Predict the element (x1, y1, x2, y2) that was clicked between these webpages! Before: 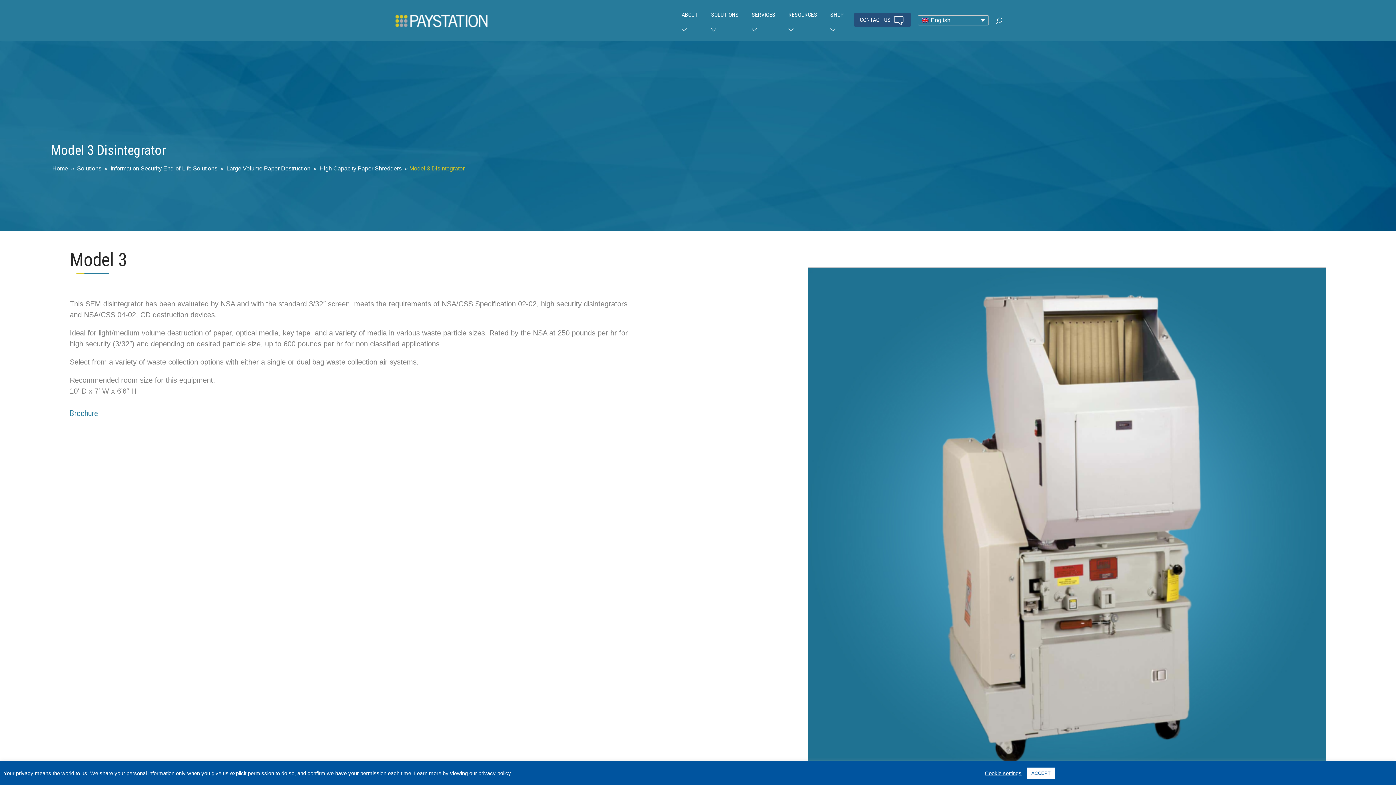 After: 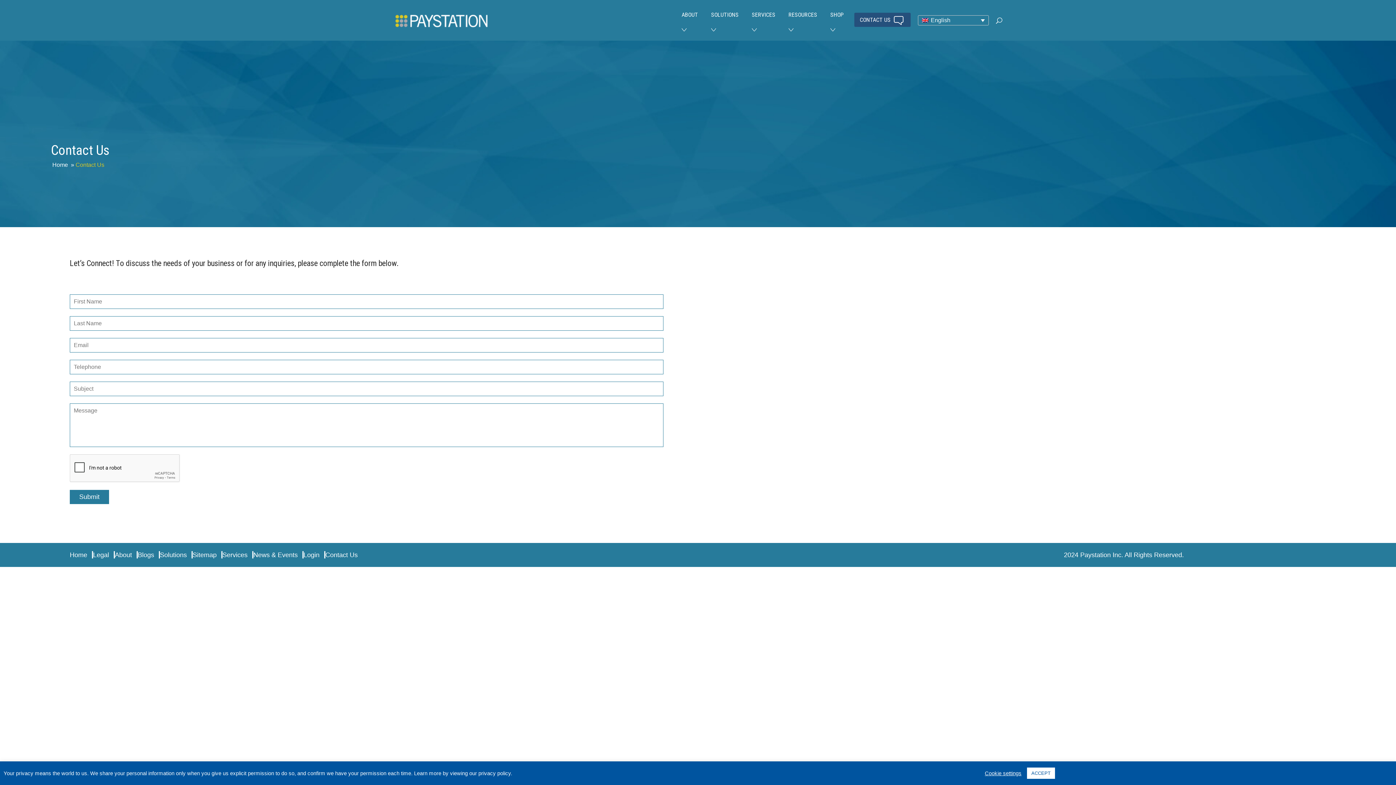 Action: label: CONTACT US  bbox: (854, 12, 910, 26)